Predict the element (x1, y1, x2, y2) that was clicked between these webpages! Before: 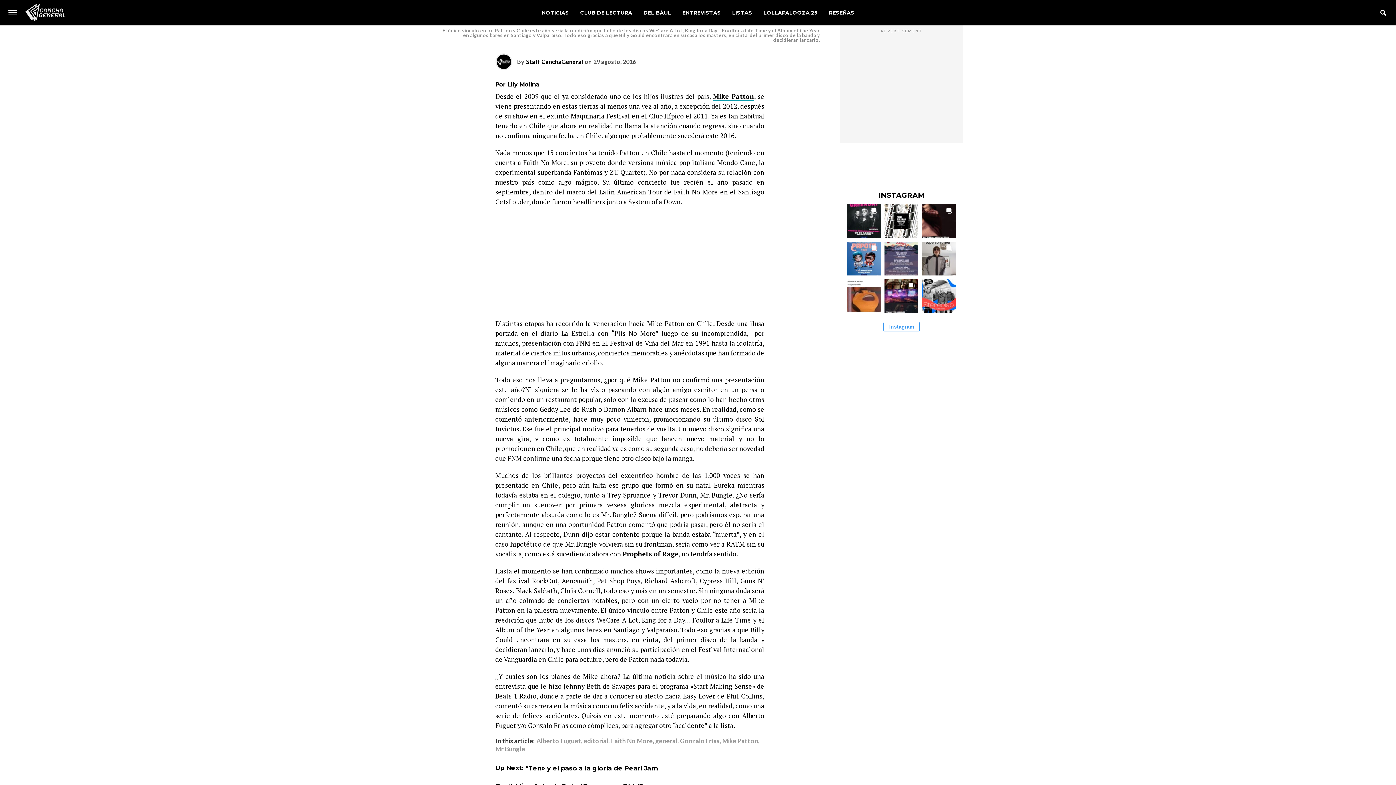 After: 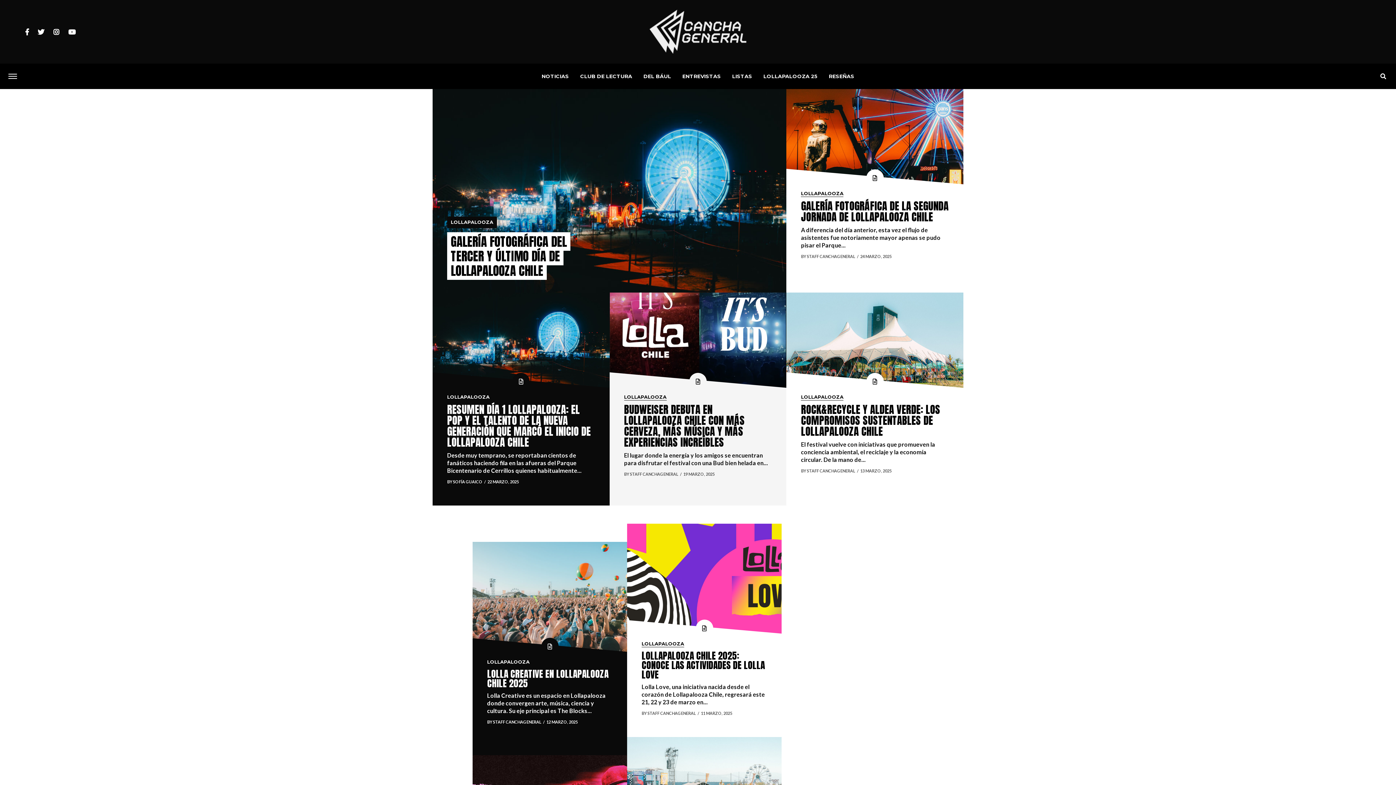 Action: bbox: (758, 0, 822, 25) label: LOLLAPALOOZA 25